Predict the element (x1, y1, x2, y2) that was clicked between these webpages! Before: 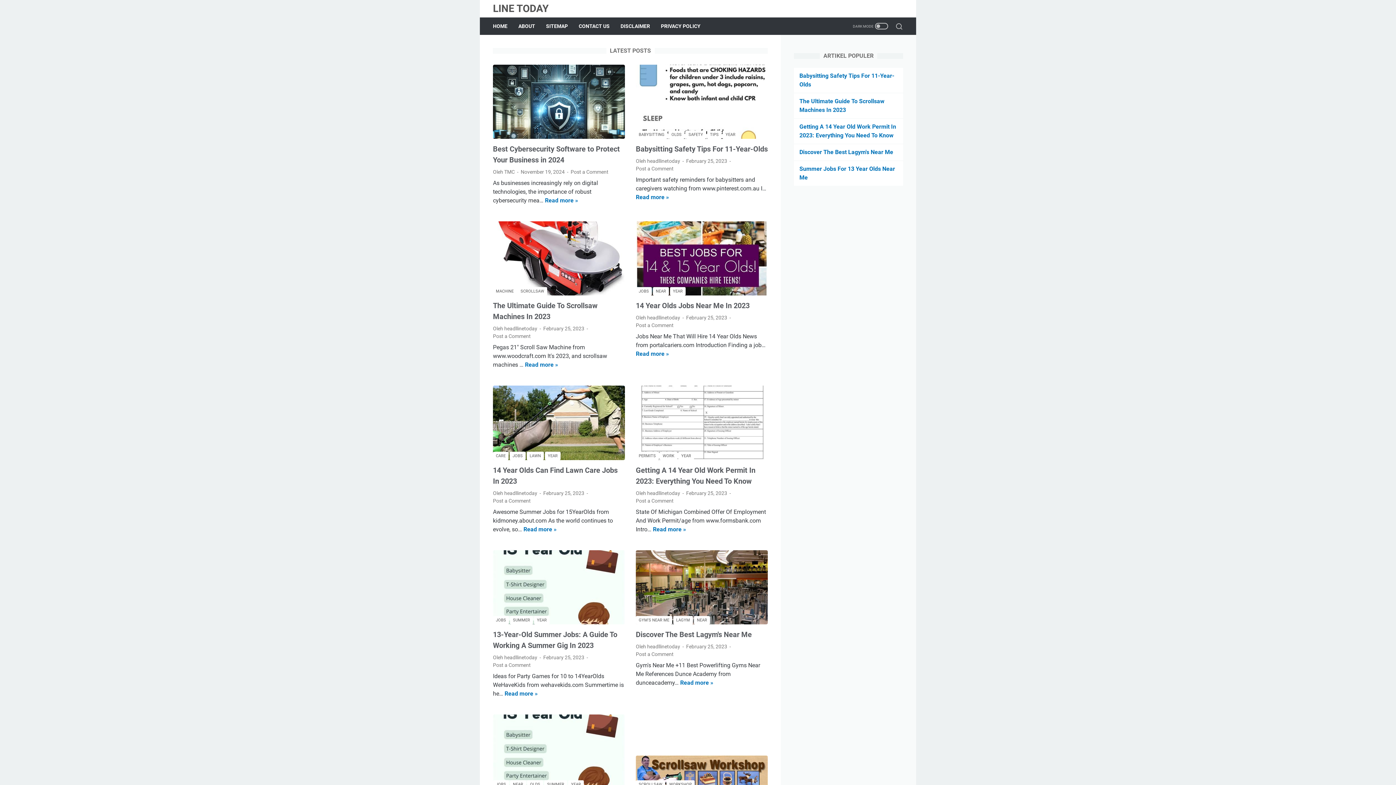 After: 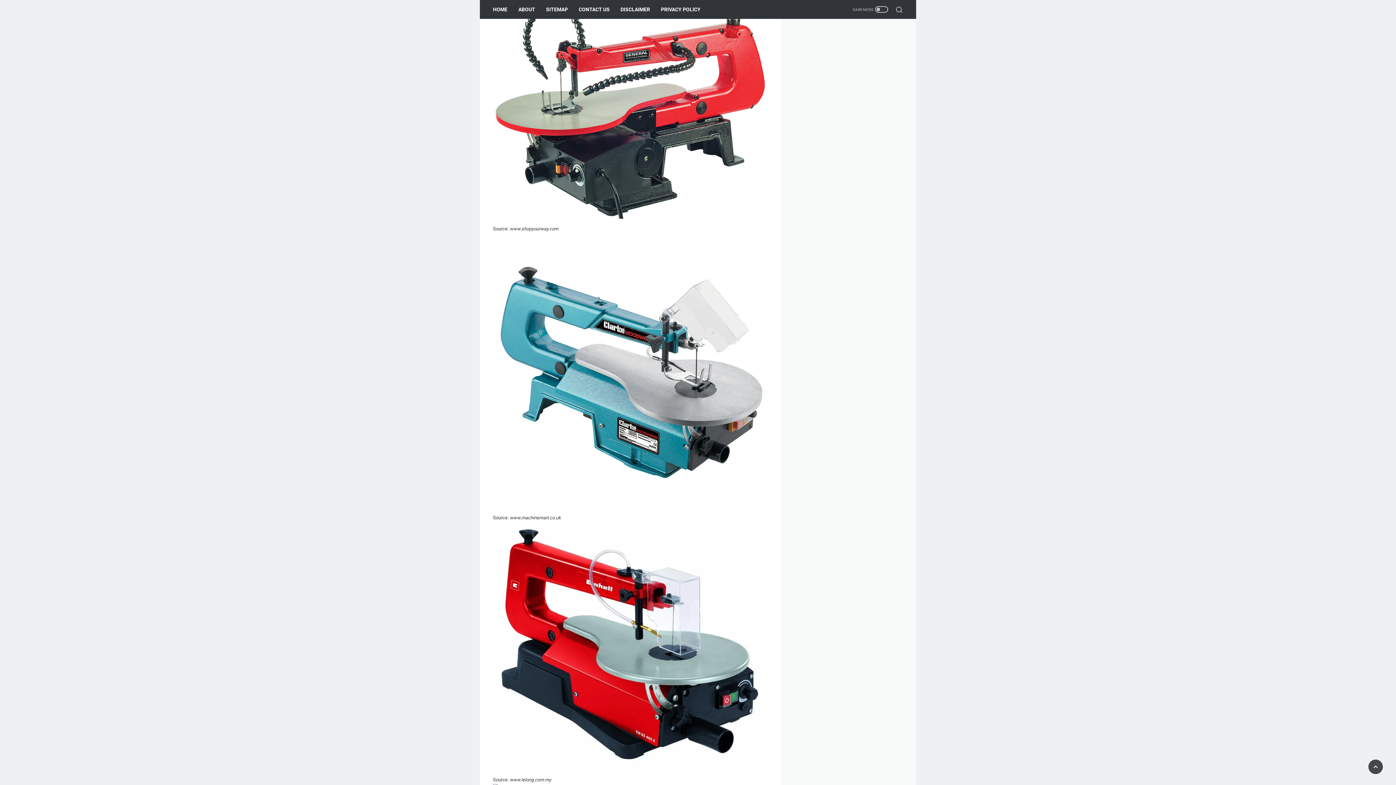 Action: label: Read more »
The Ultimate Guide To Scrollsaw Machines In 2023 bbox: (525, 361, 558, 368)